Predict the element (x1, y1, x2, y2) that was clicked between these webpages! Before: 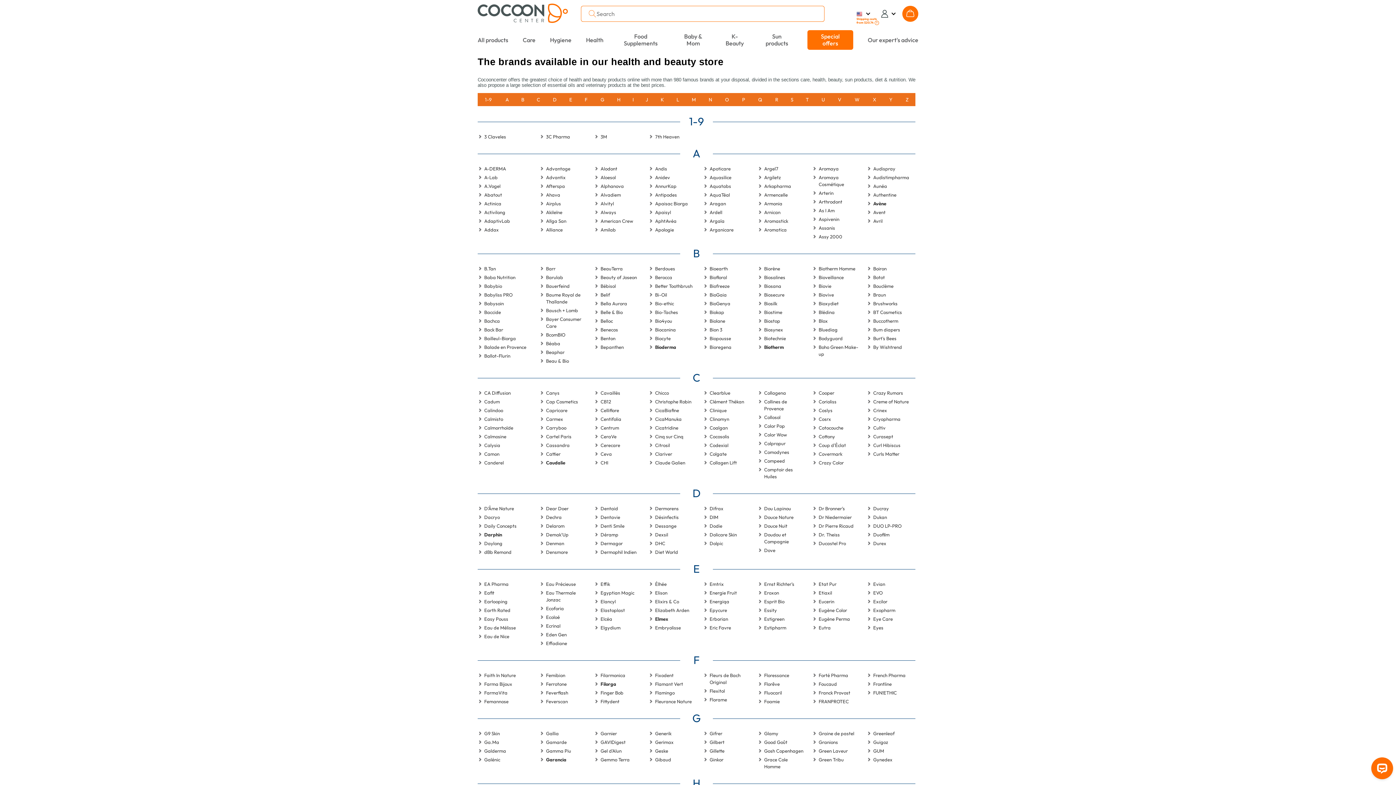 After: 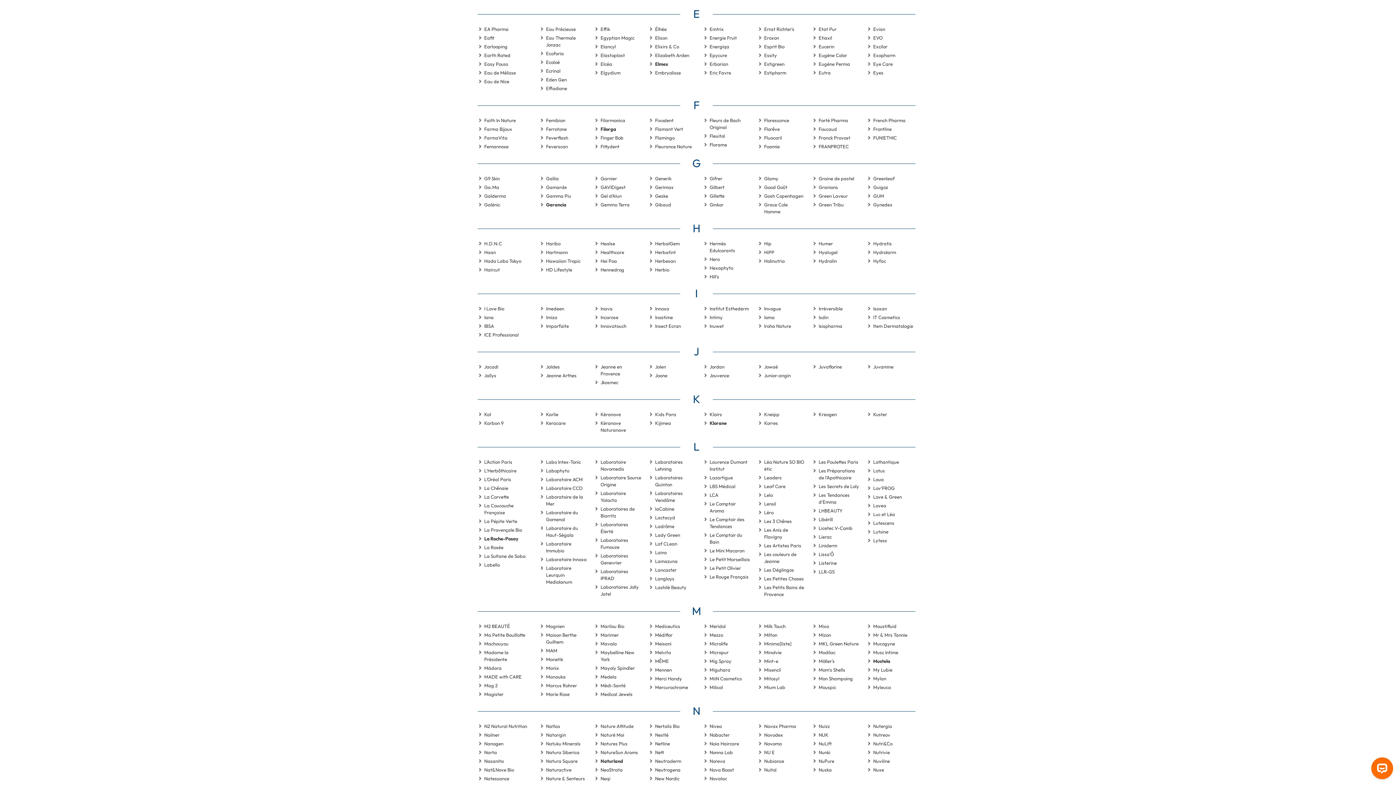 Action: bbox: (563, 92, 578, 106) label: E